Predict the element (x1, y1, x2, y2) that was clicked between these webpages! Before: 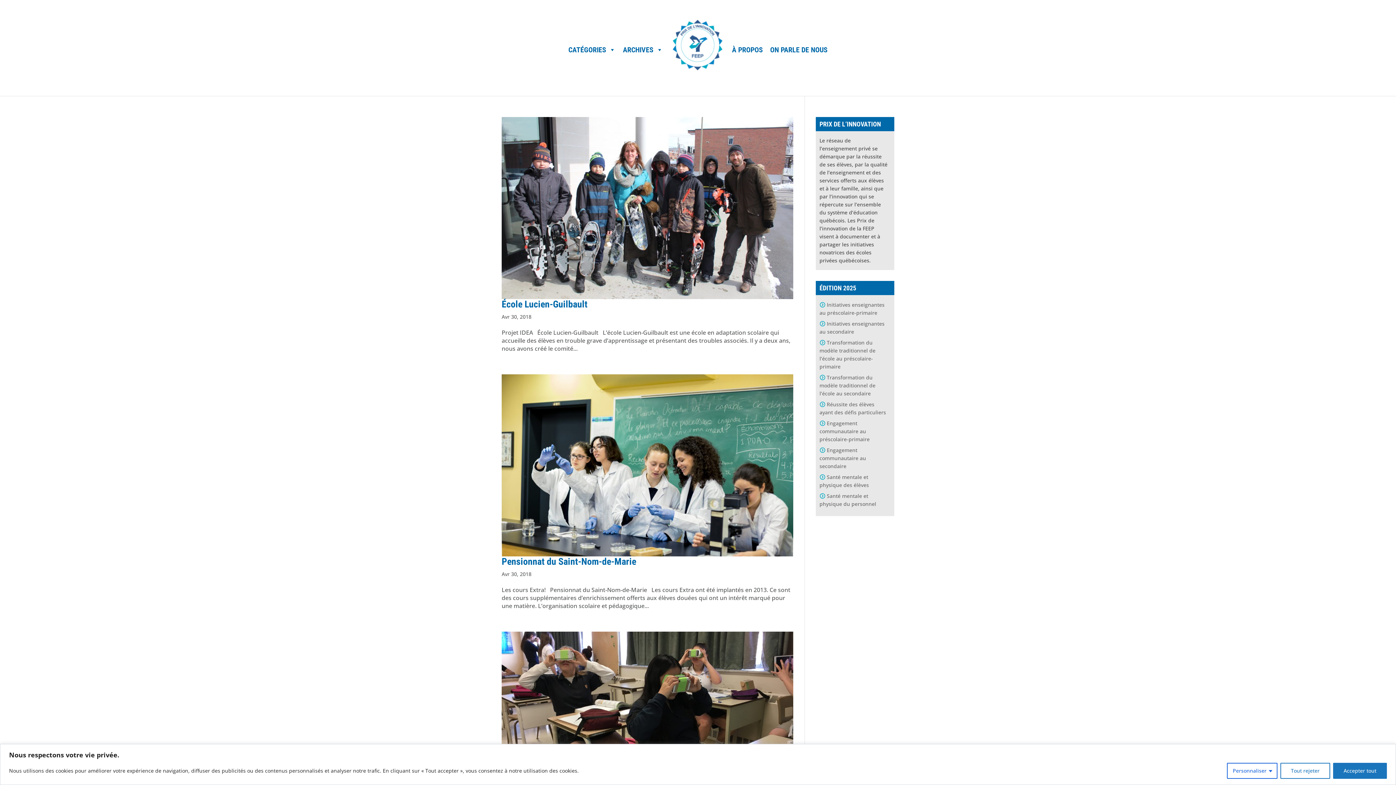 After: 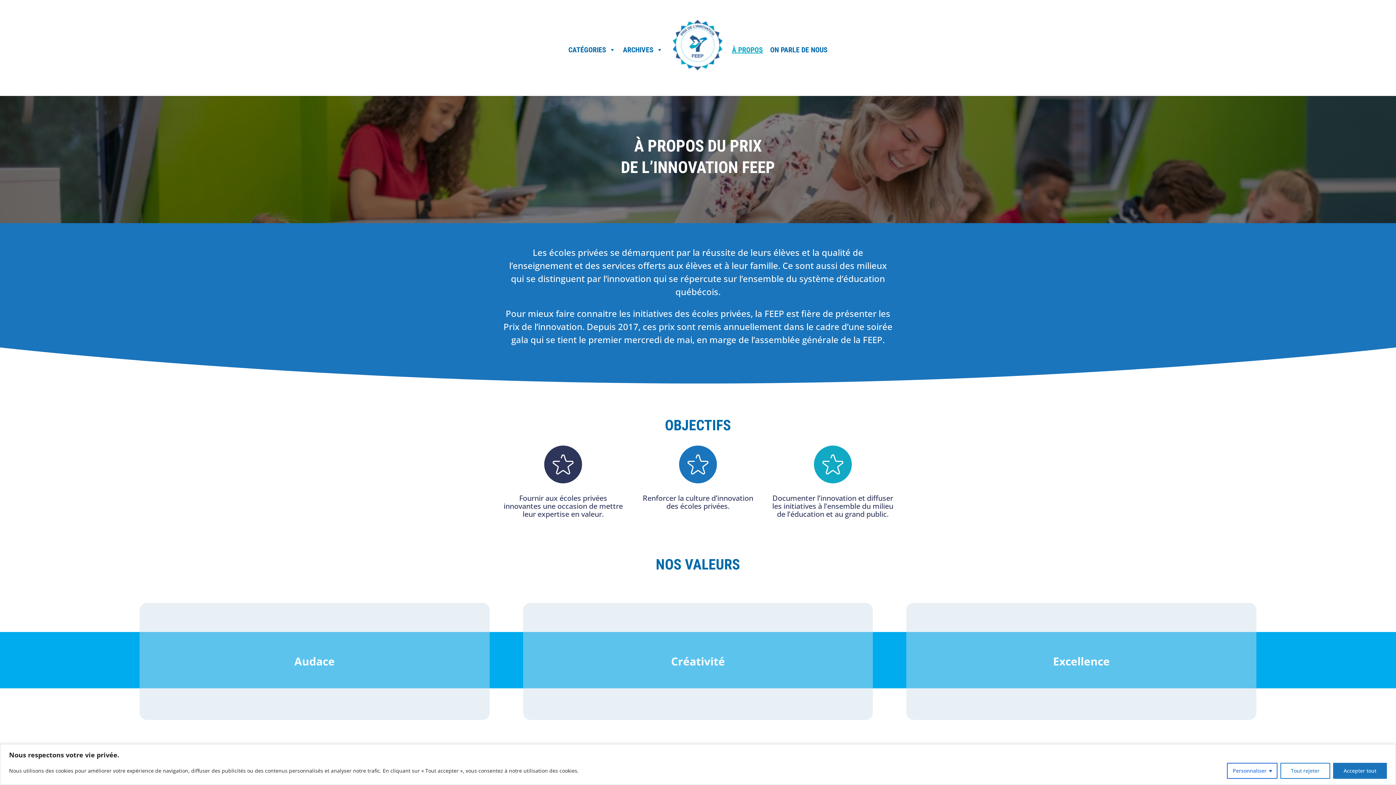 Action: bbox: (728, 23, 766, 76) label: À PROPOS